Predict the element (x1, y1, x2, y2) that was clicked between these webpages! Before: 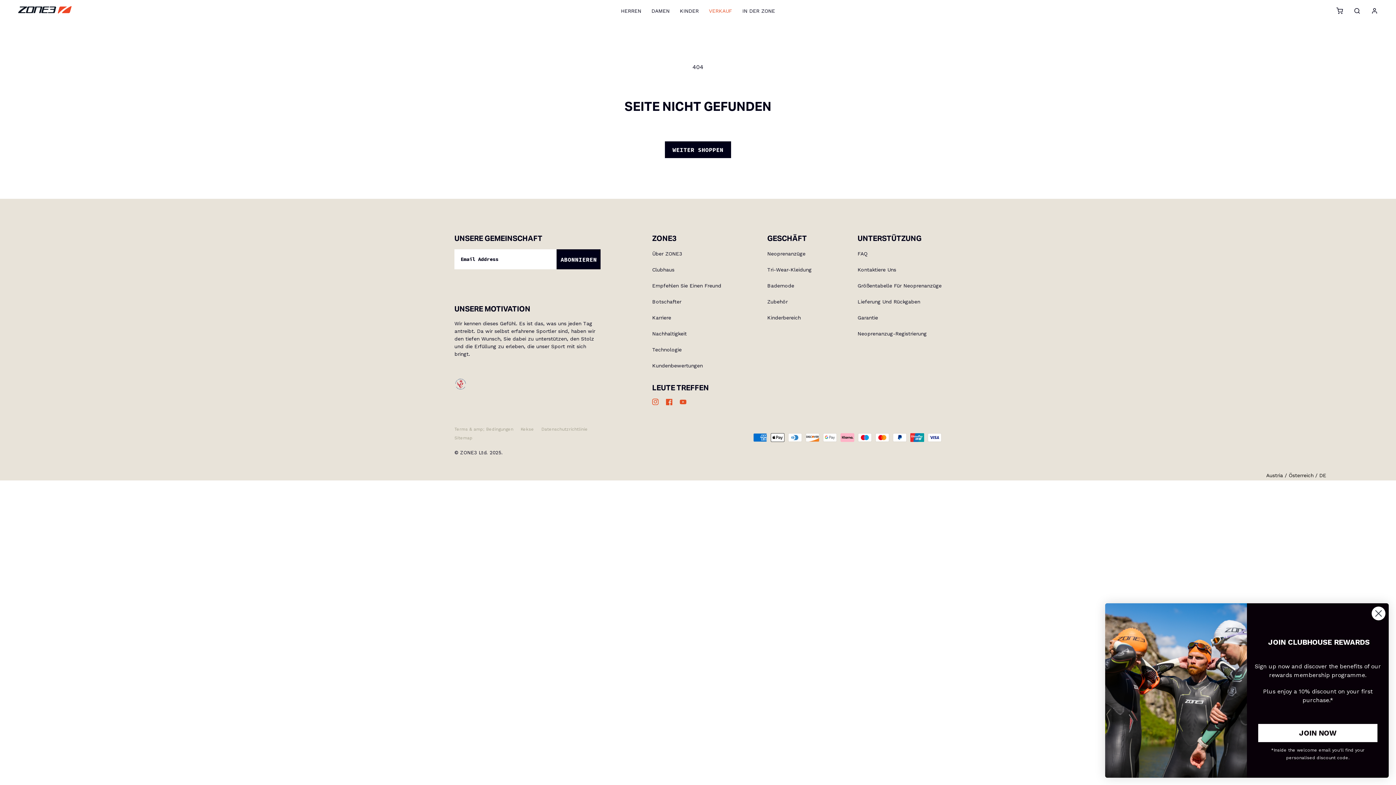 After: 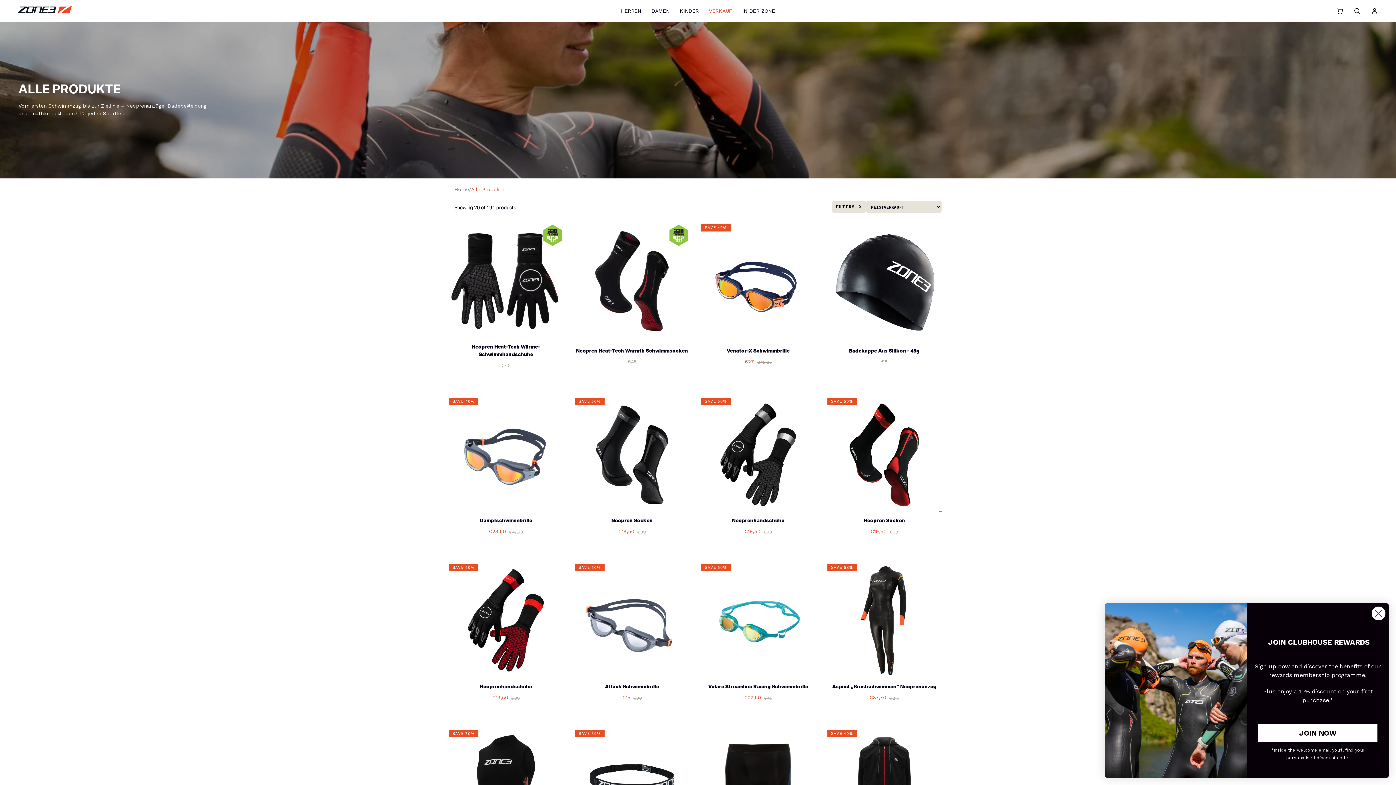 Action: label: WEITER SHOPPEN bbox: (665, 141, 731, 158)